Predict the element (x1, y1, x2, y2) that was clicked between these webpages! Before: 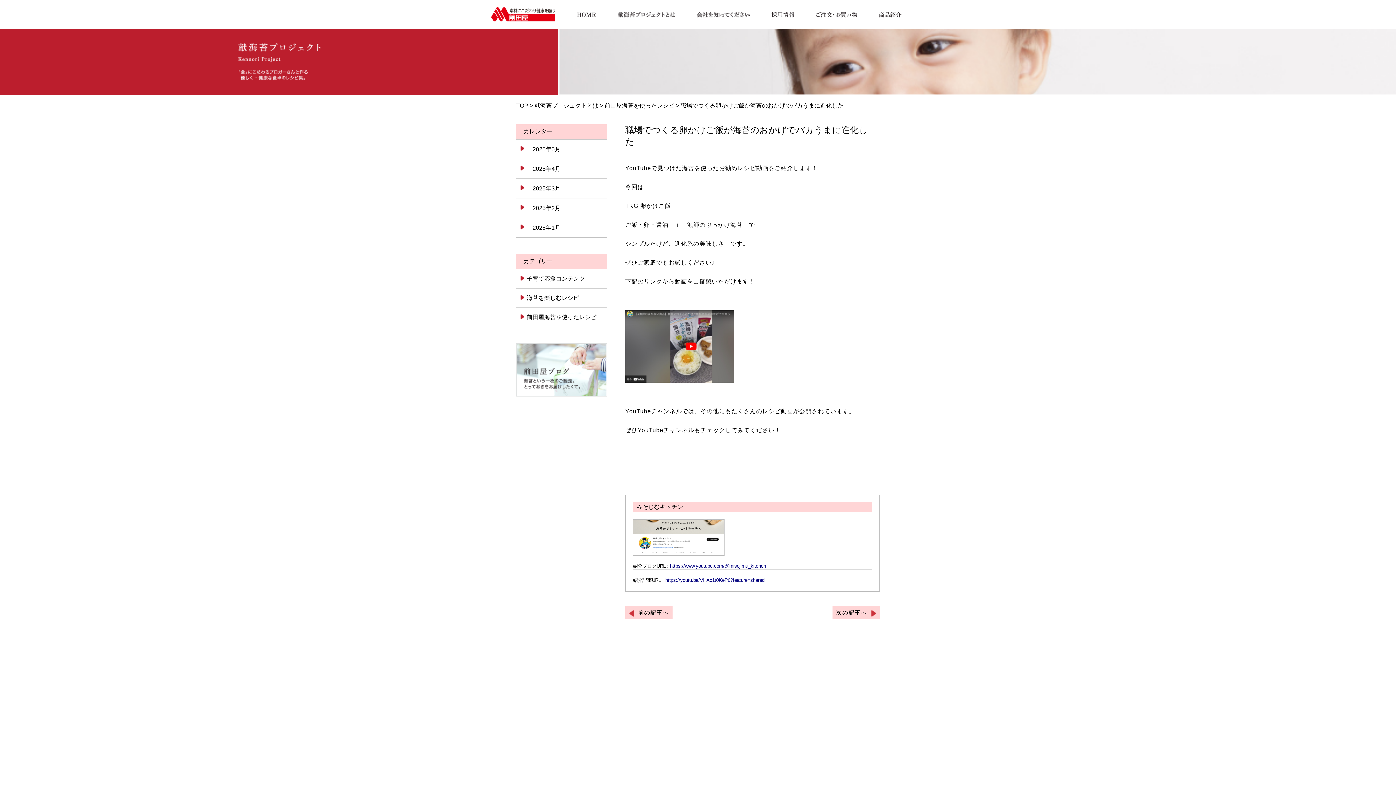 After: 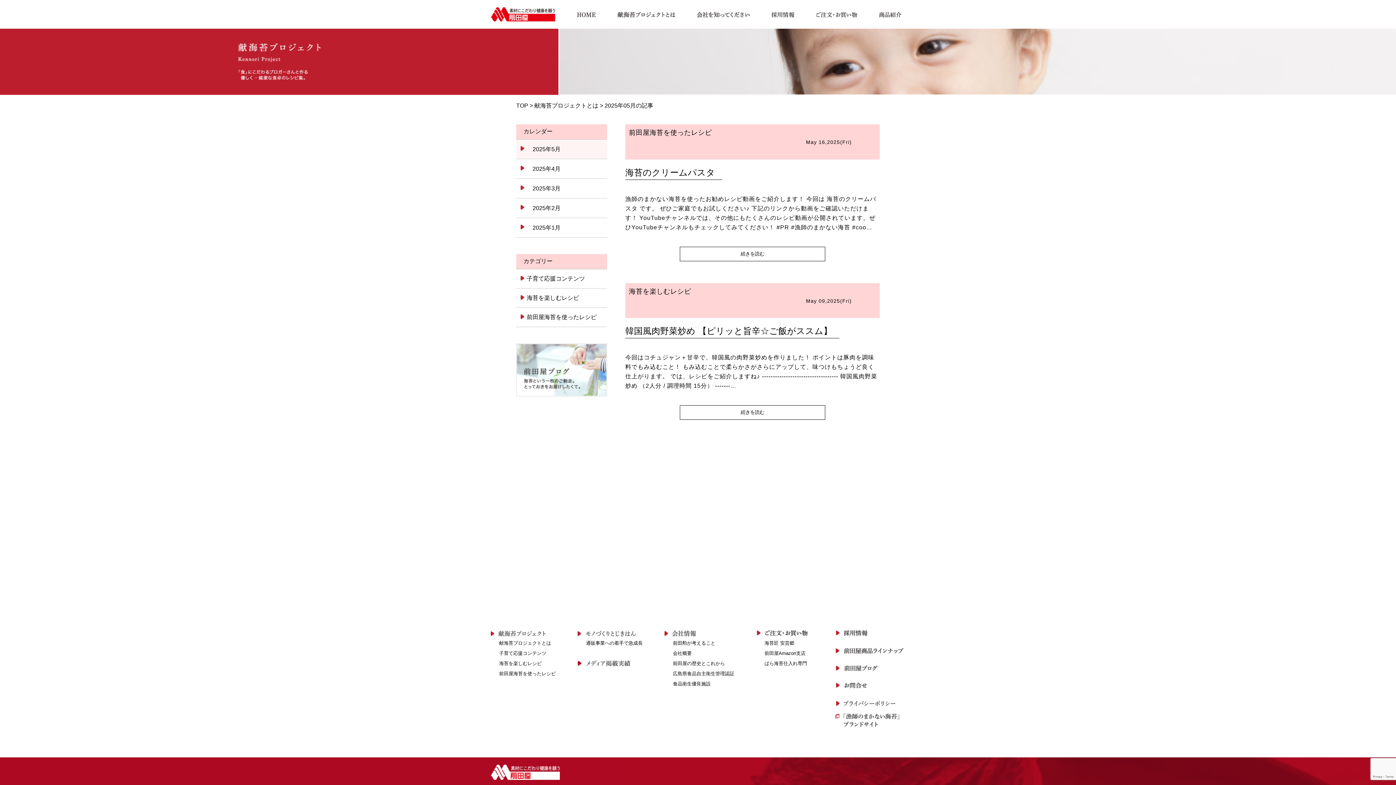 Action: bbox: (530, 146, 560, 152) label: 2025年5月